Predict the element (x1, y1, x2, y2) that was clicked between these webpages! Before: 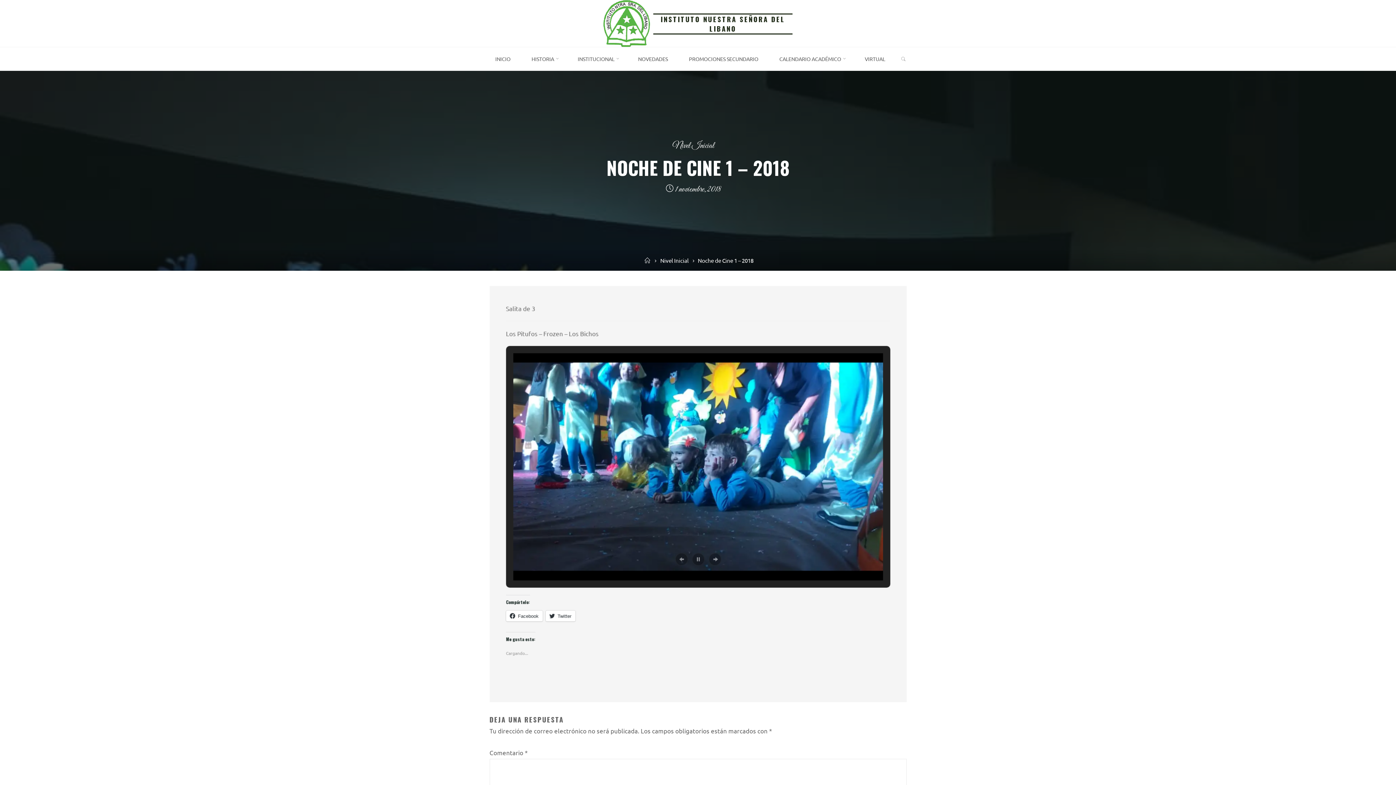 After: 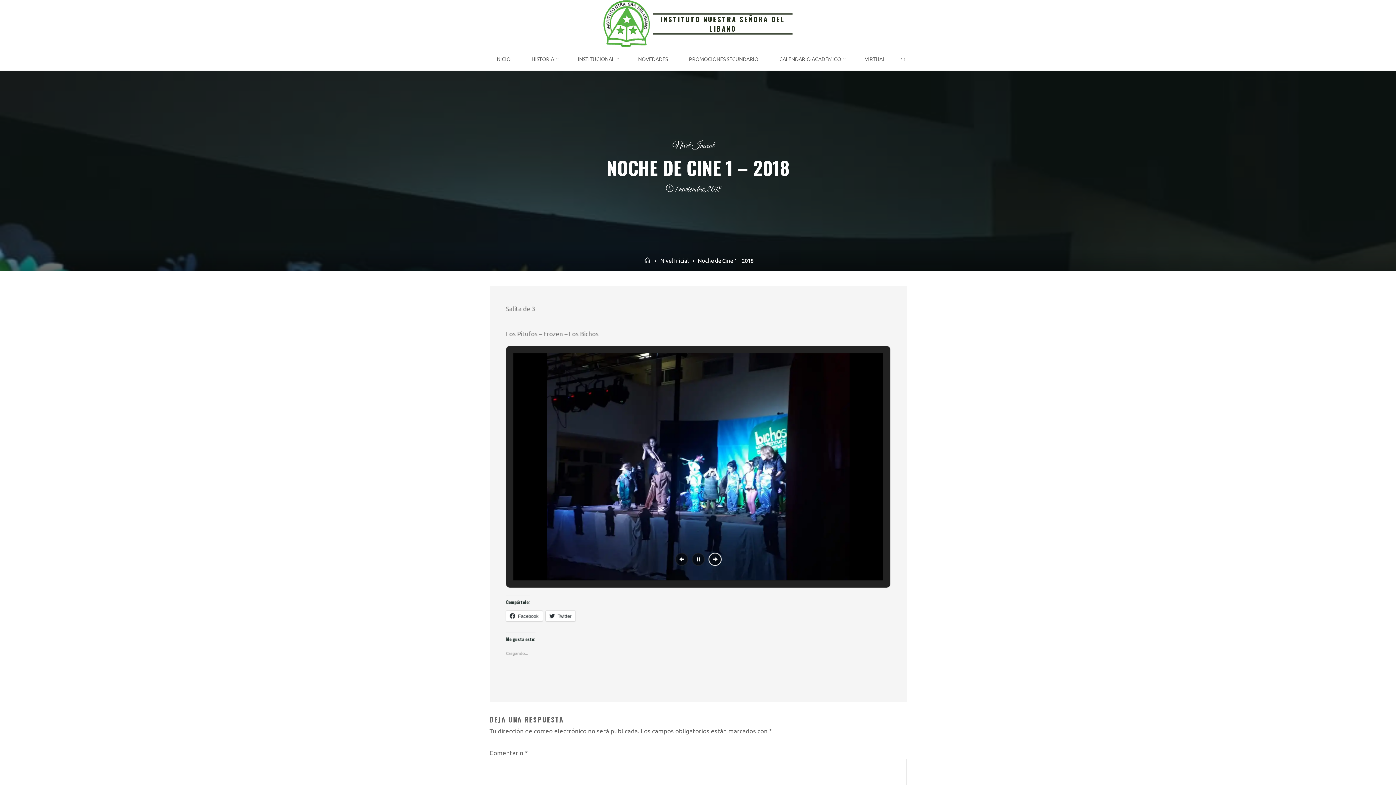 Action: bbox: (708, 552, 721, 566) label: Siguiente diapositiva